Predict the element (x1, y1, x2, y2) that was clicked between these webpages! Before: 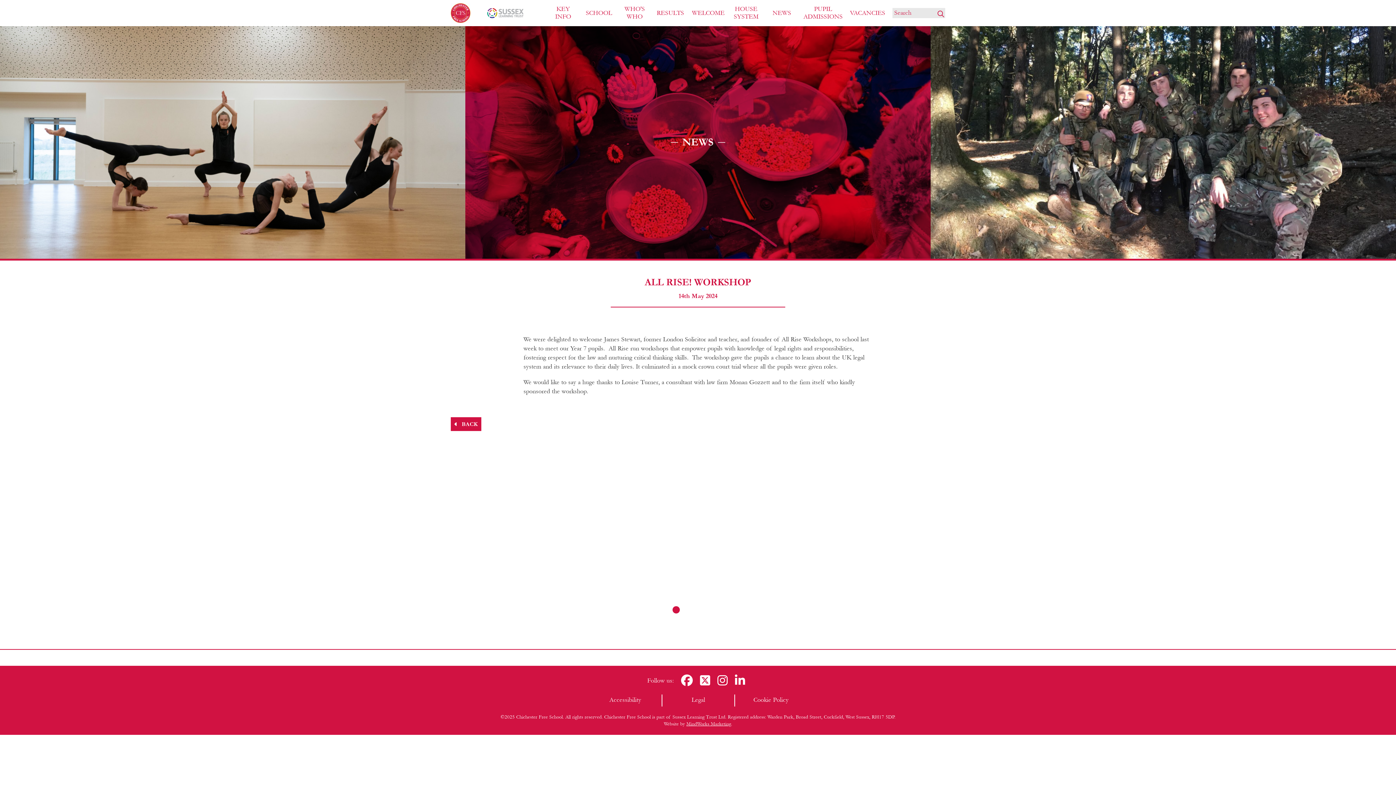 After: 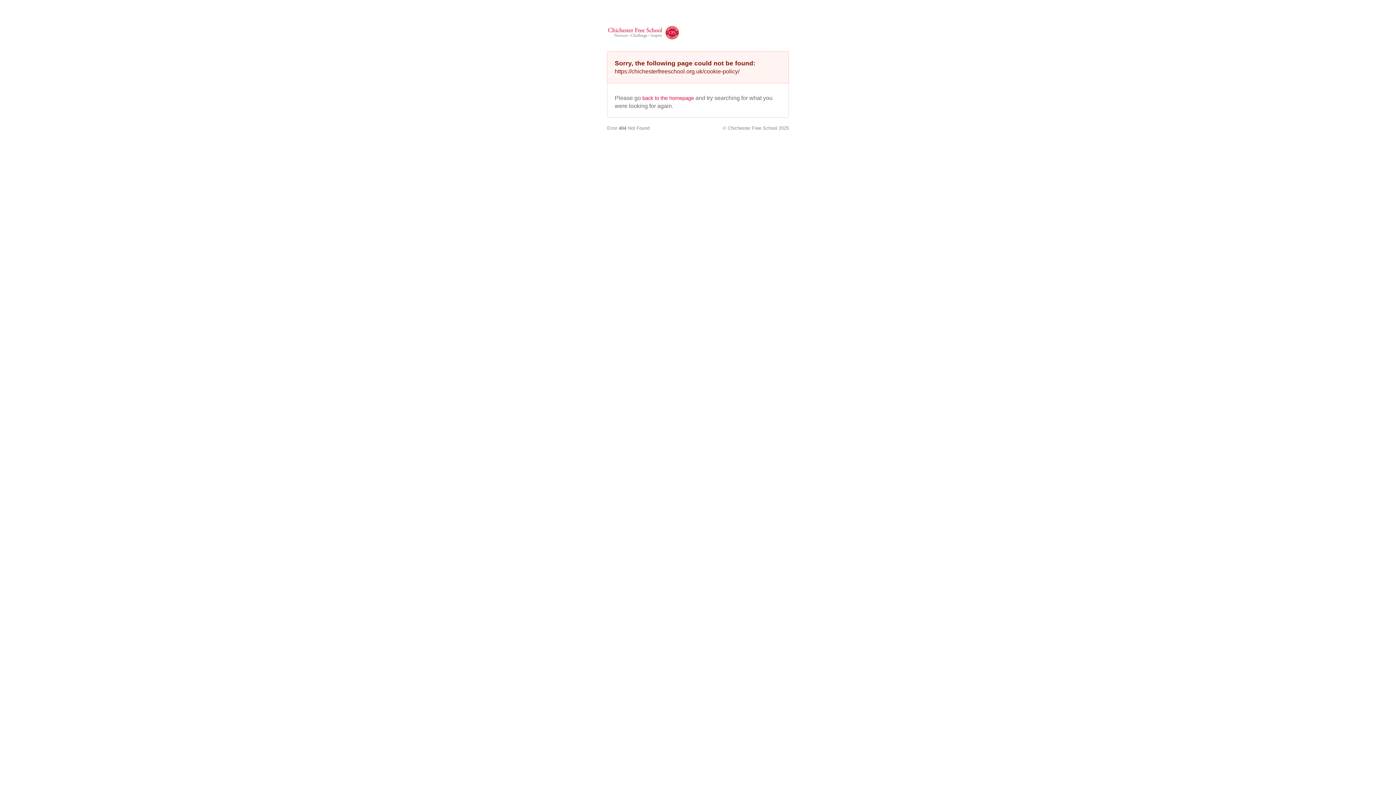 Action: label: Cookie Policy bbox: (753, 695, 788, 705)